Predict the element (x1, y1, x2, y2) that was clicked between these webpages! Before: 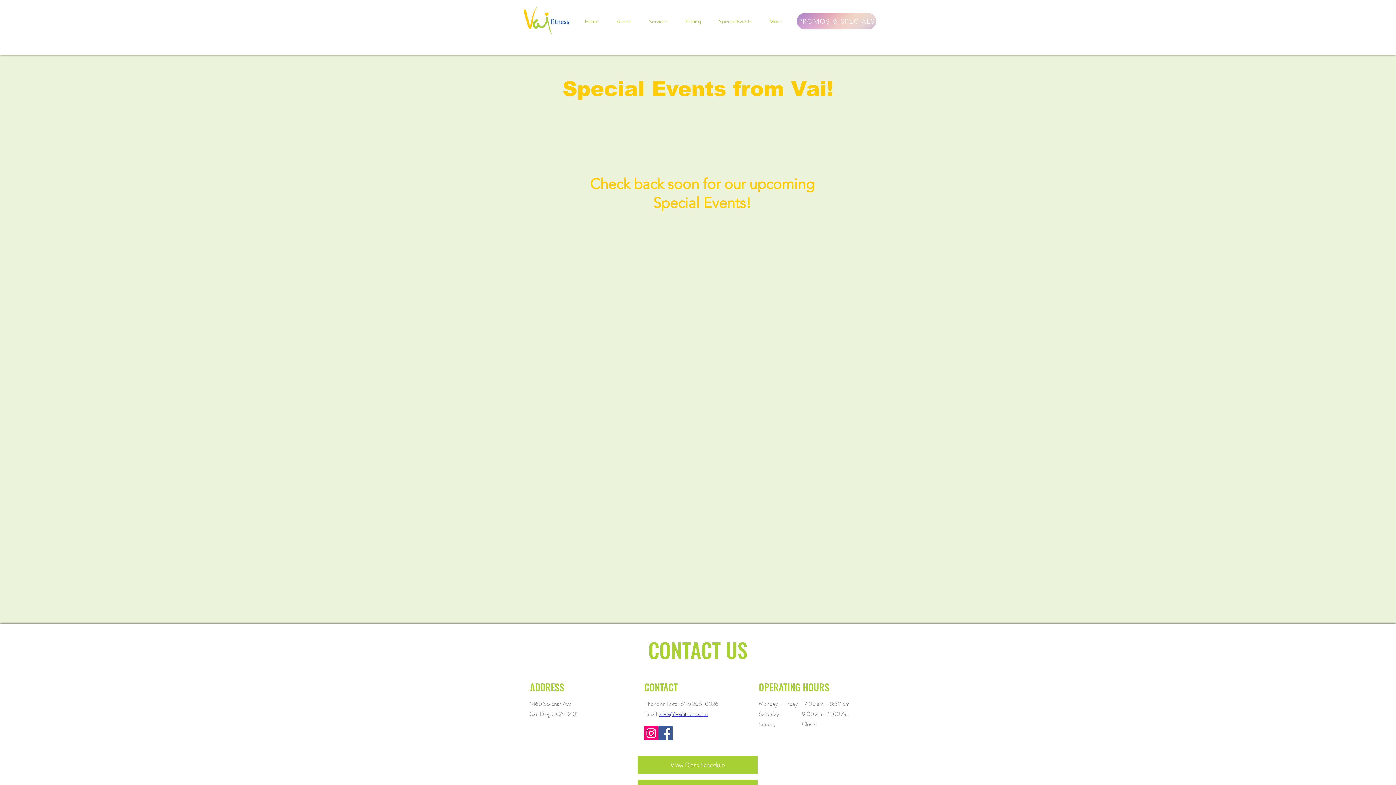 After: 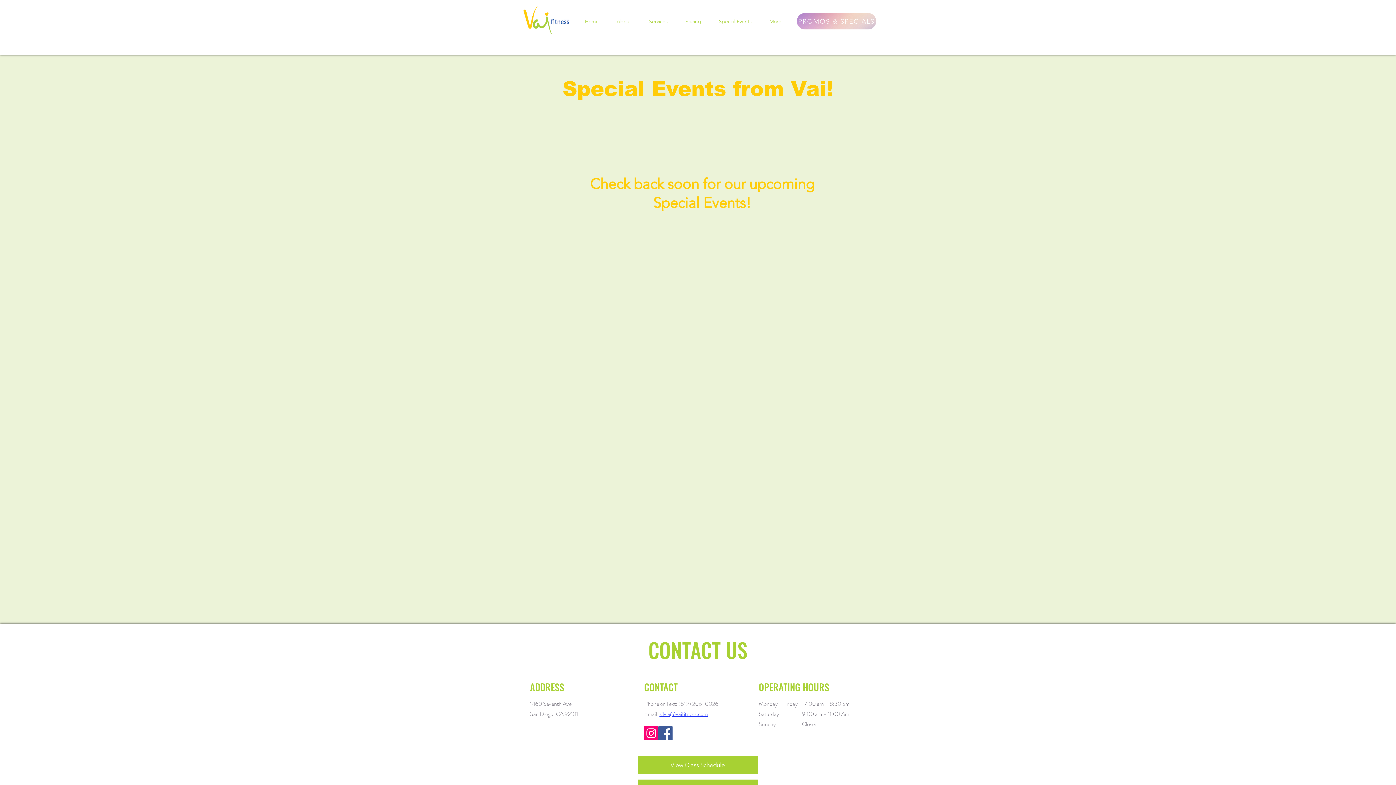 Action: bbox: (659, 710, 708, 718) label: silvia@vaifitness.com